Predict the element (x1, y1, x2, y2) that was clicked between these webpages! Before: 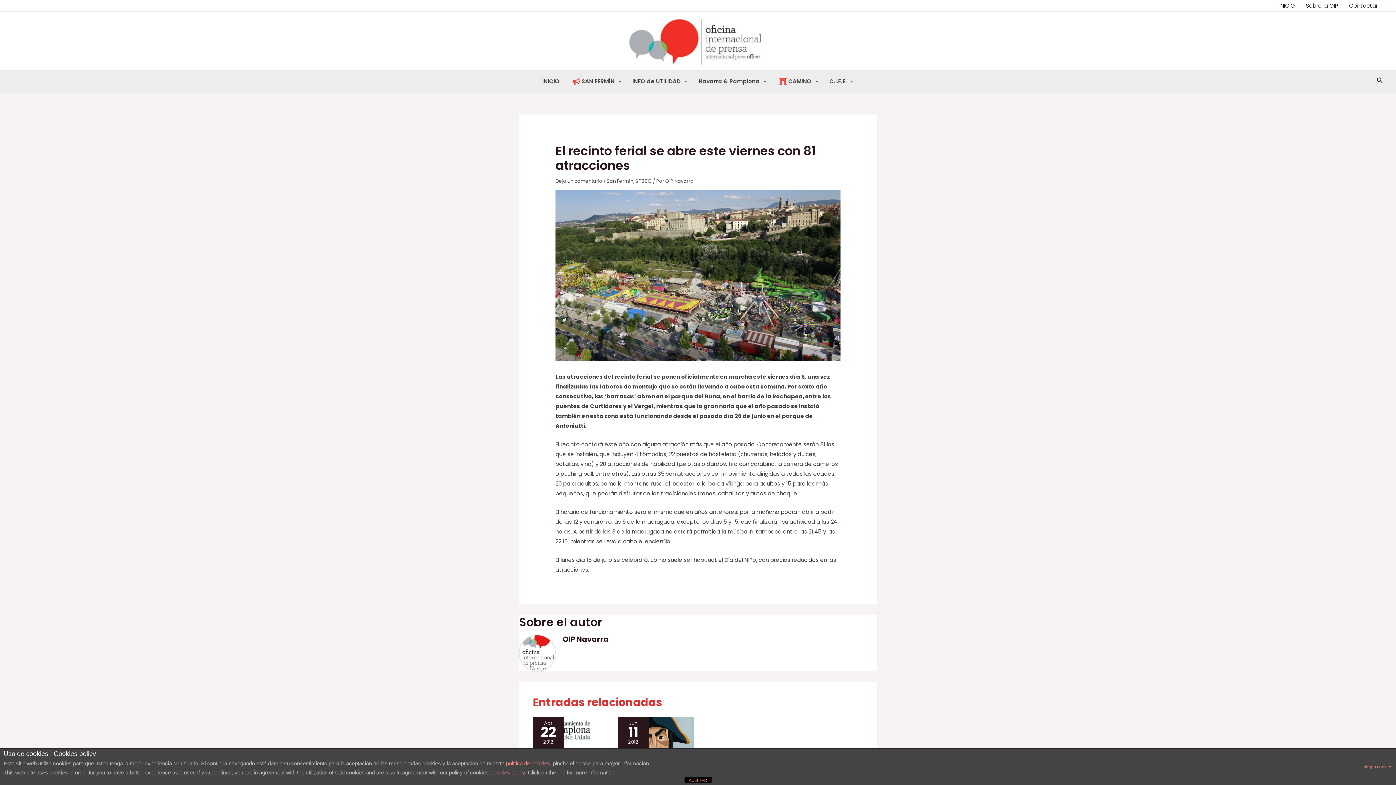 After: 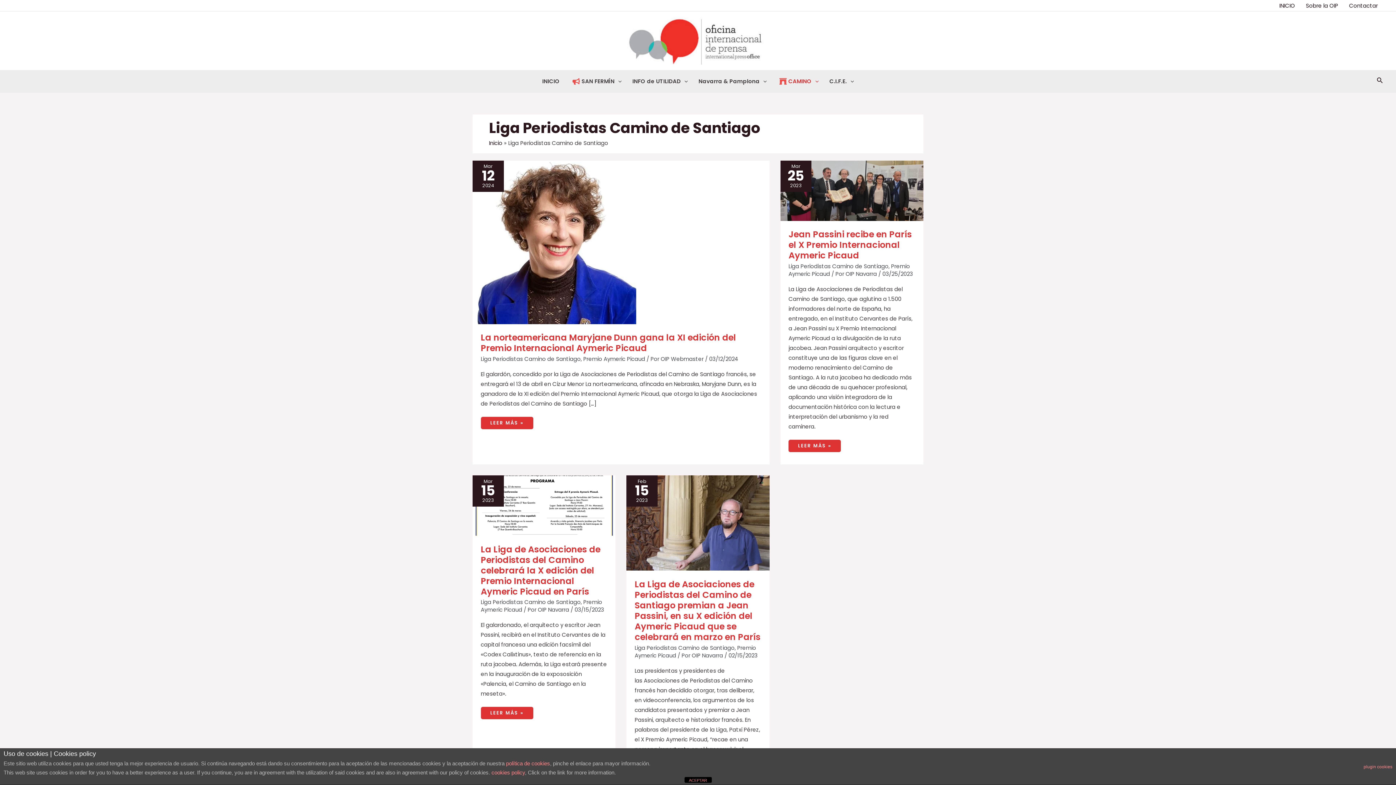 Action: bbox: (772, 70, 824, 92) label: CAMINO